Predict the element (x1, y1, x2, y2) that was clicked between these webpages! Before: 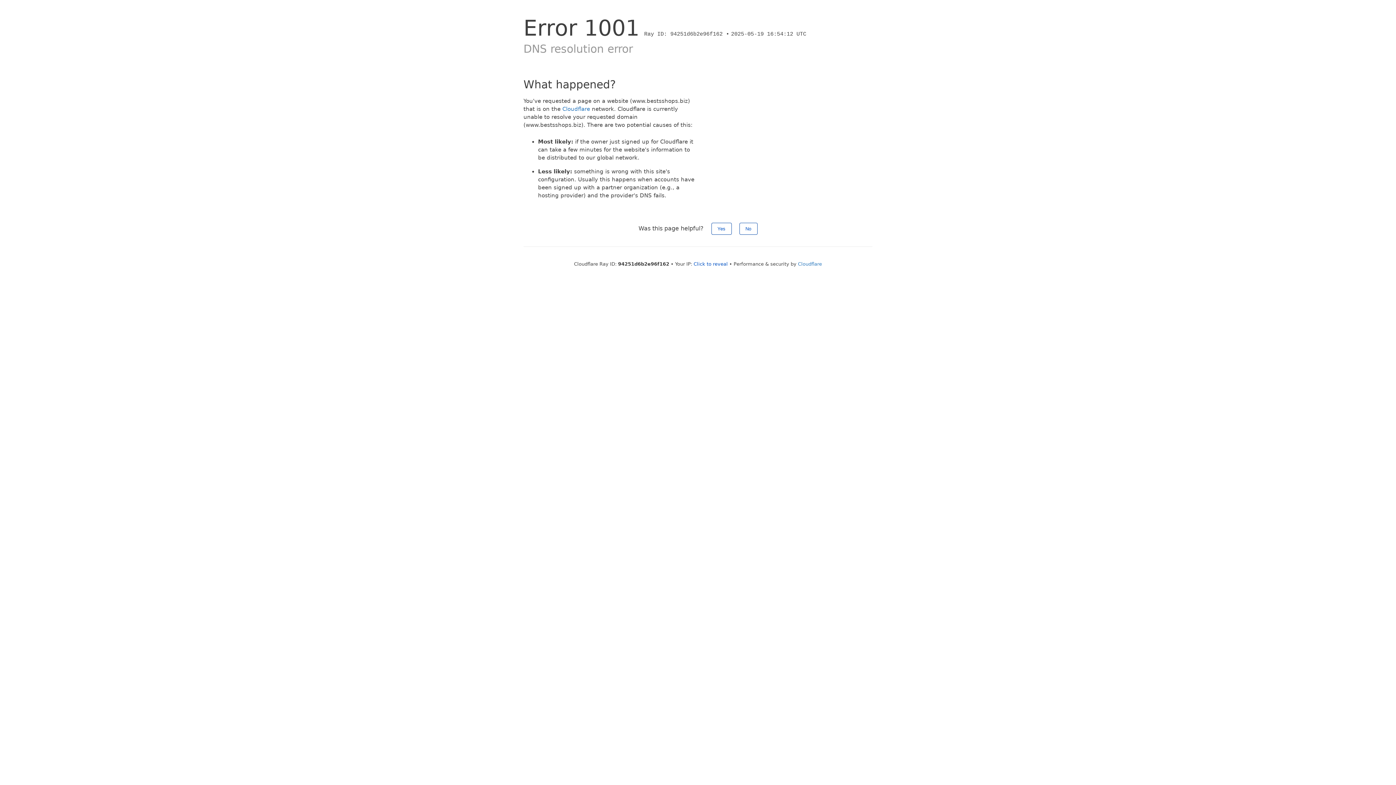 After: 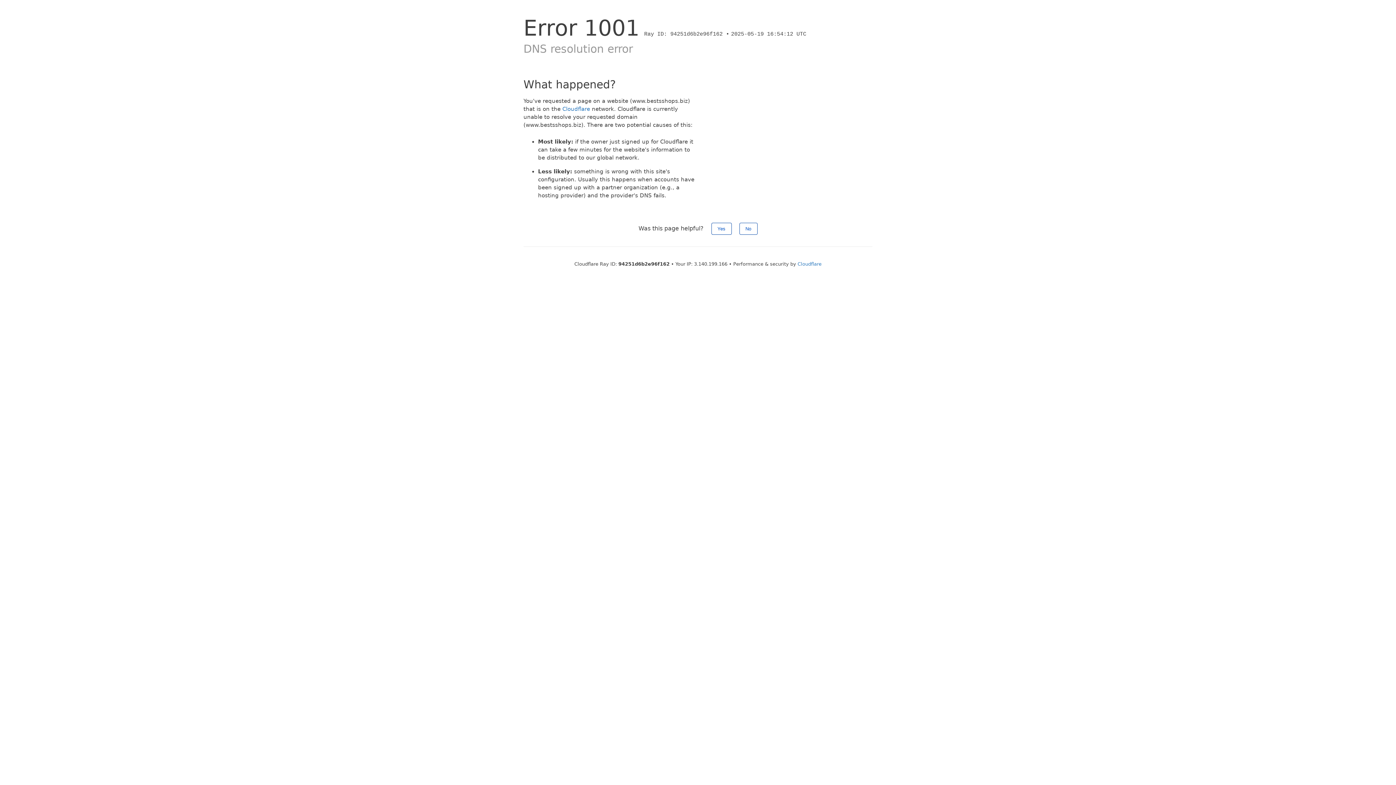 Action: bbox: (693, 261, 728, 266) label: Click to reveal